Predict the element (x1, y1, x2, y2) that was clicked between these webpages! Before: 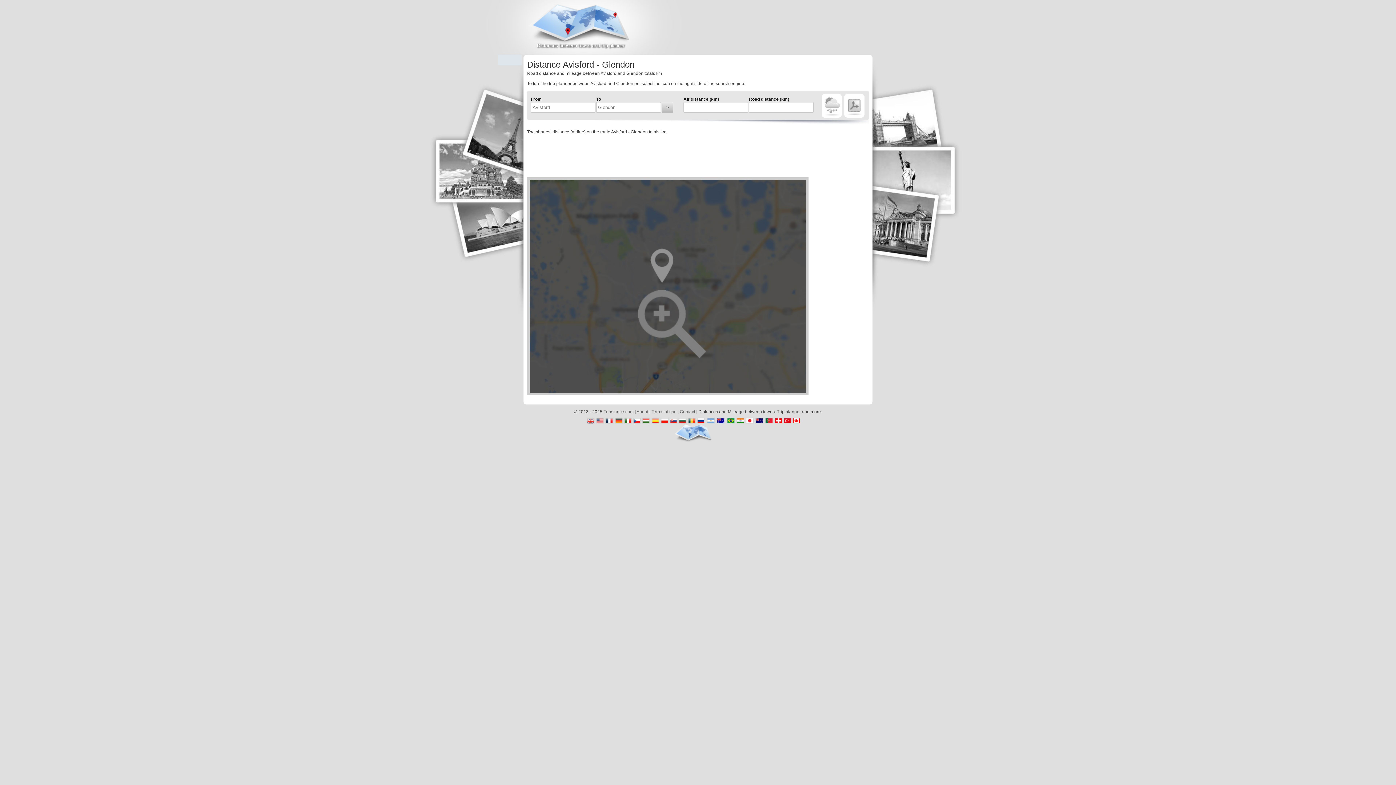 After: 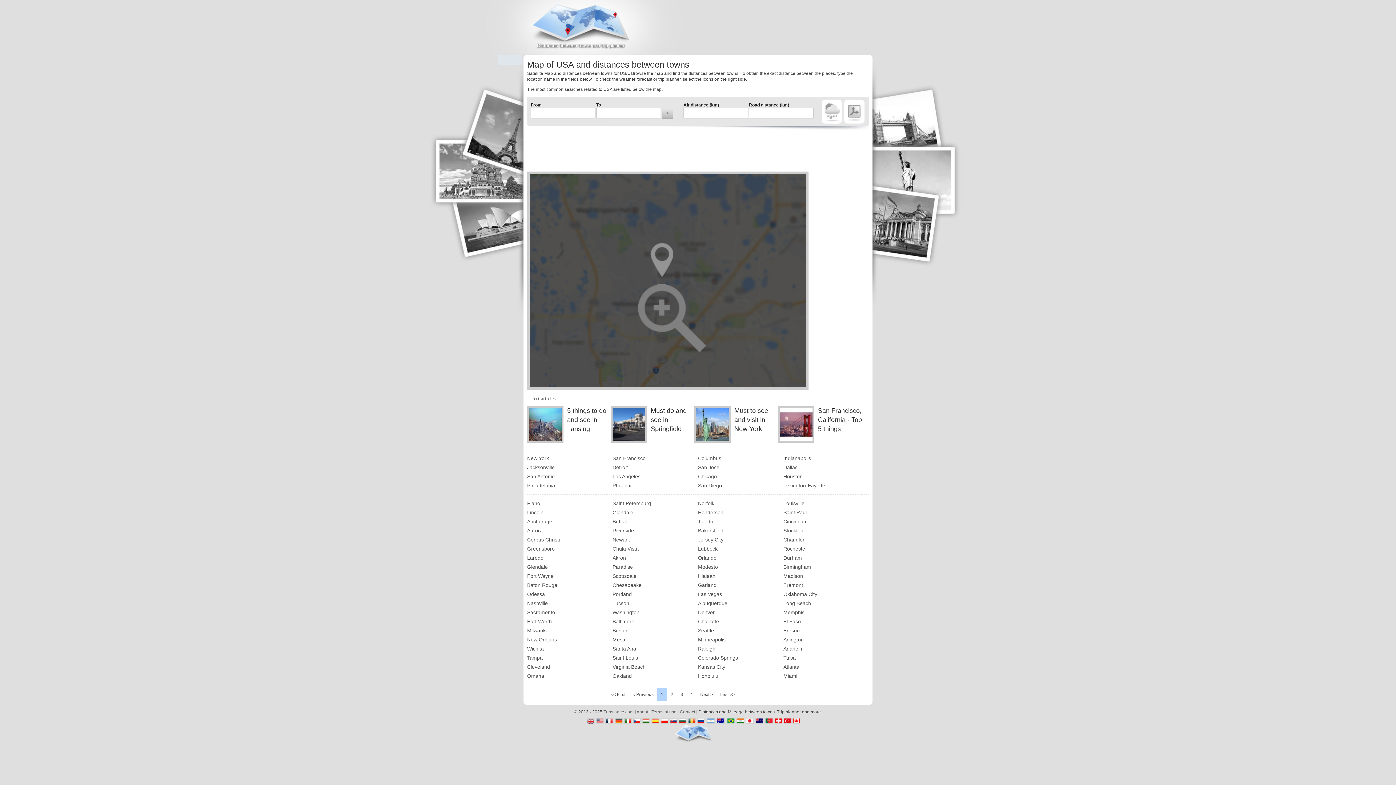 Action: bbox: (597, 418, 604, 424)